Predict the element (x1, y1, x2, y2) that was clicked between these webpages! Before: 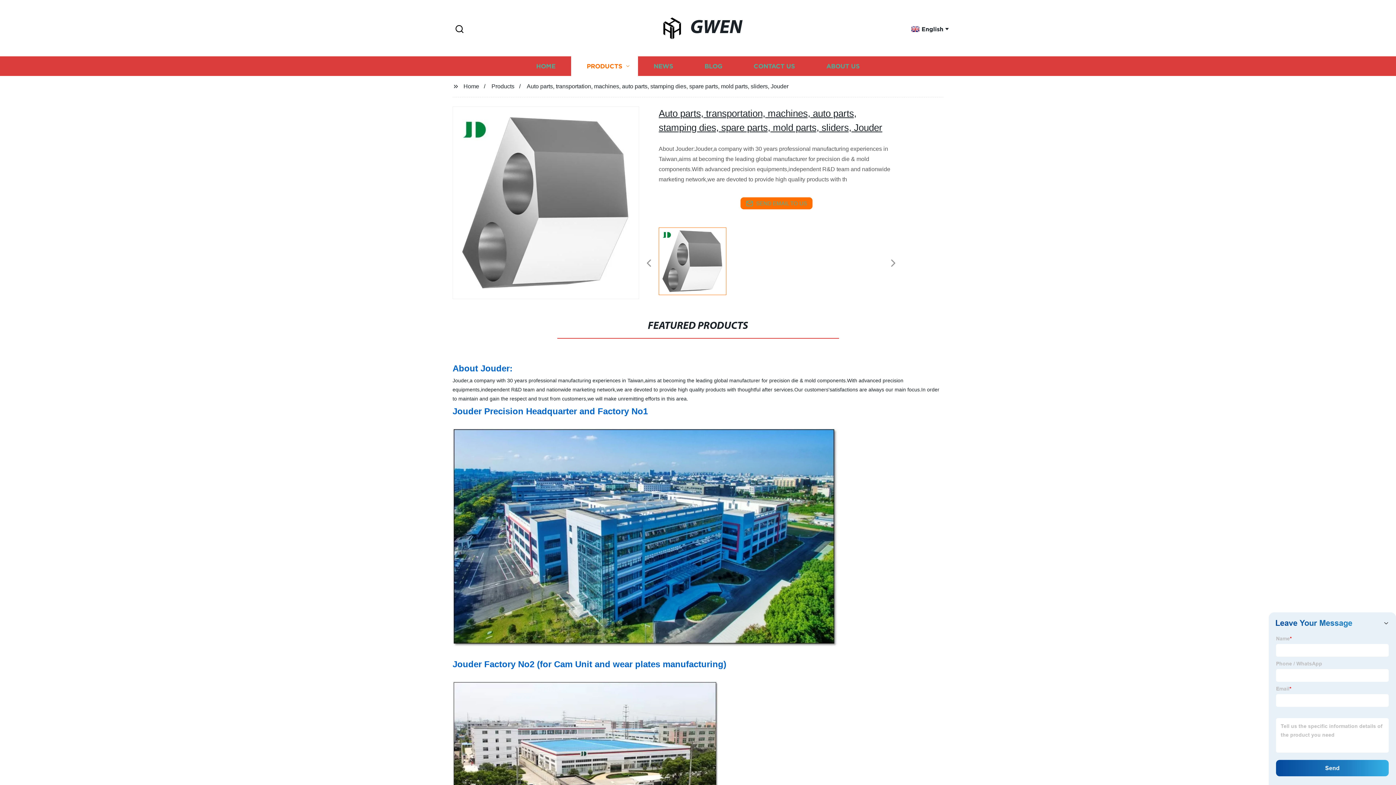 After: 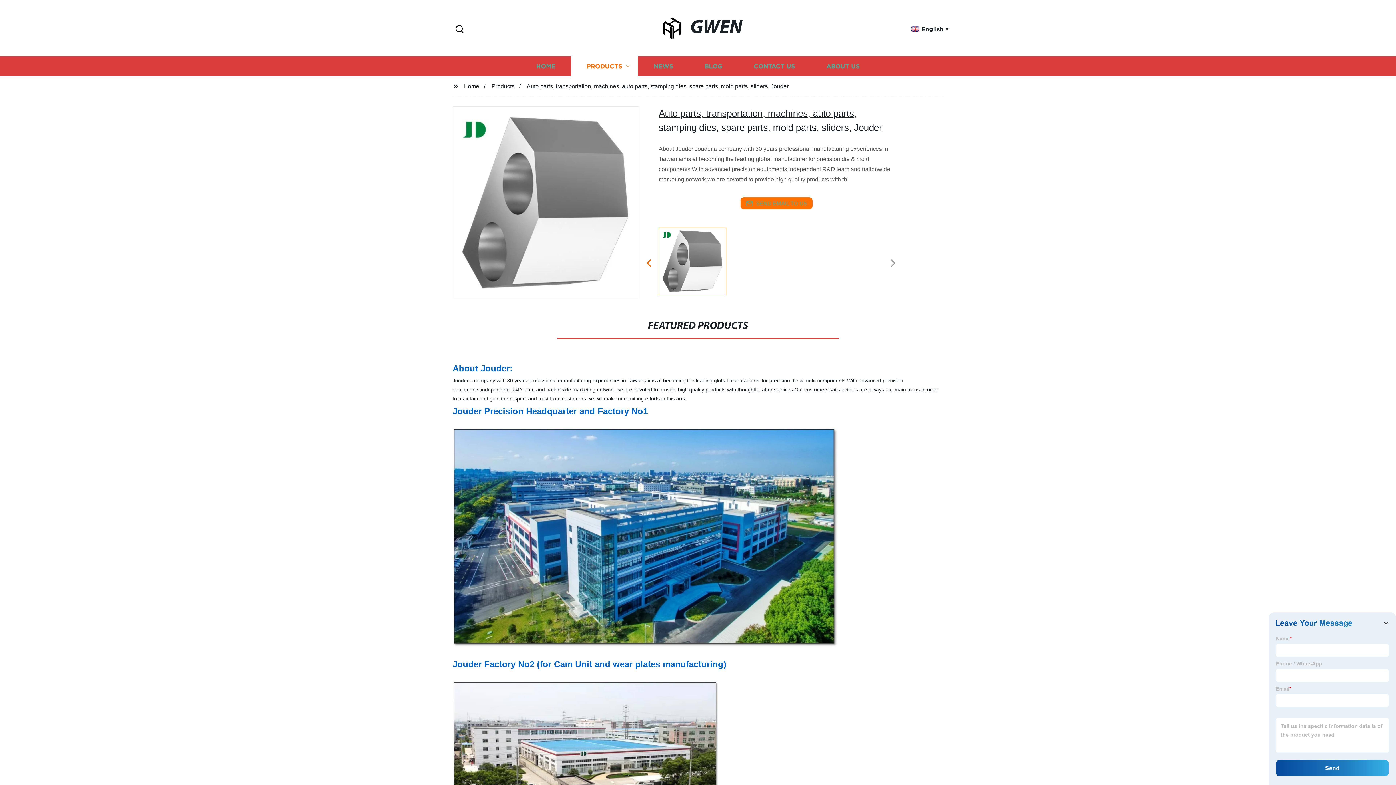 Action: label: Previous bbox: (640, 256, 657, 270)